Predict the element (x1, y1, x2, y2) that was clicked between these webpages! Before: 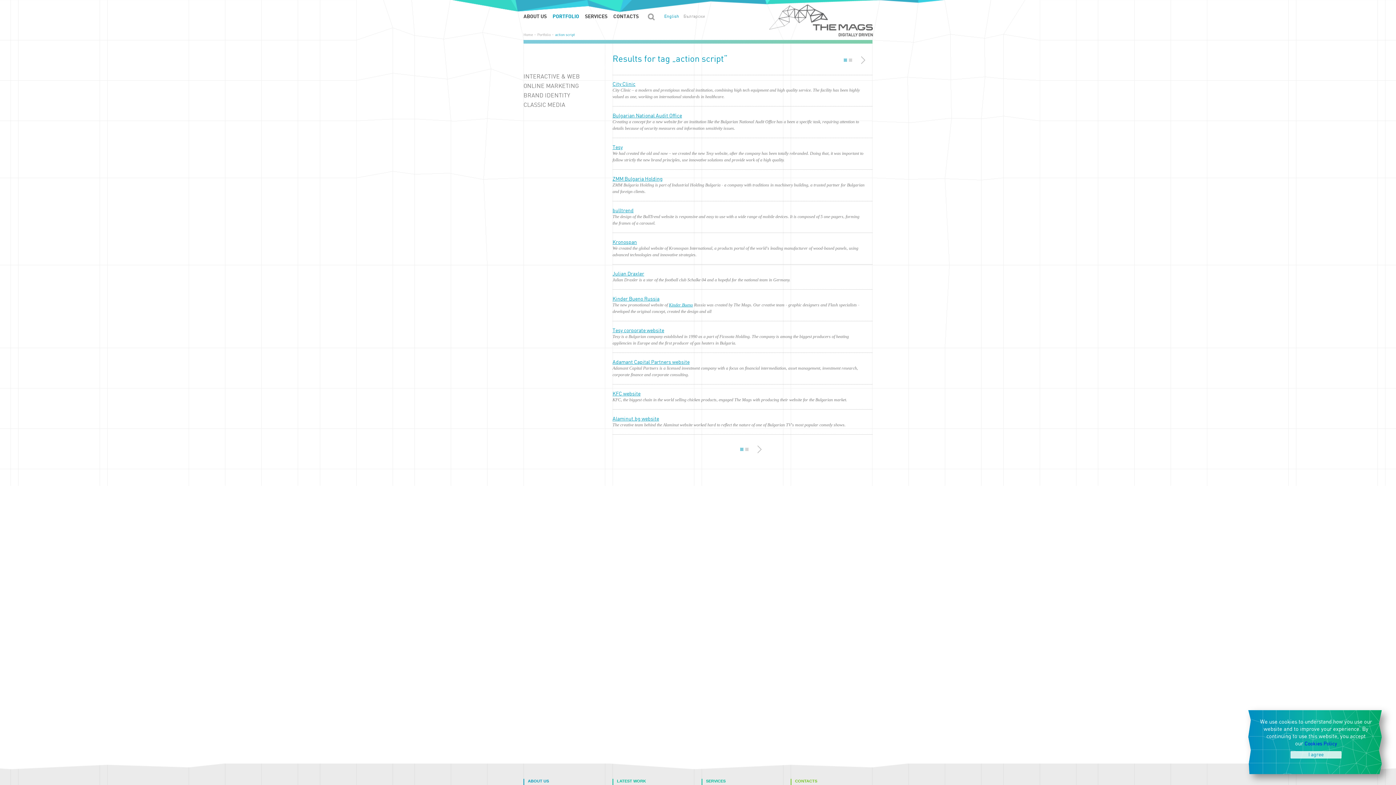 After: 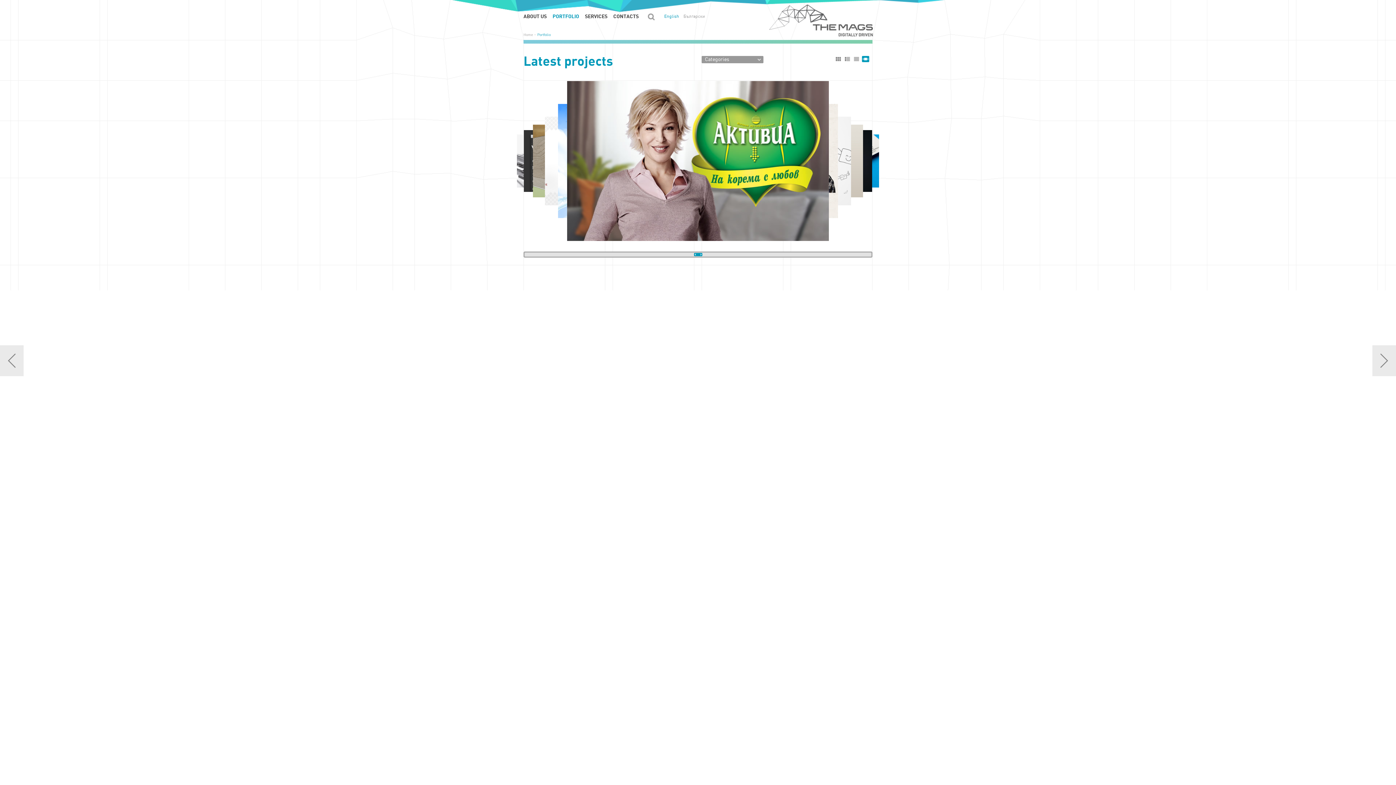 Action: label: LATEST WORK bbox: (612, 779, 646, 786)